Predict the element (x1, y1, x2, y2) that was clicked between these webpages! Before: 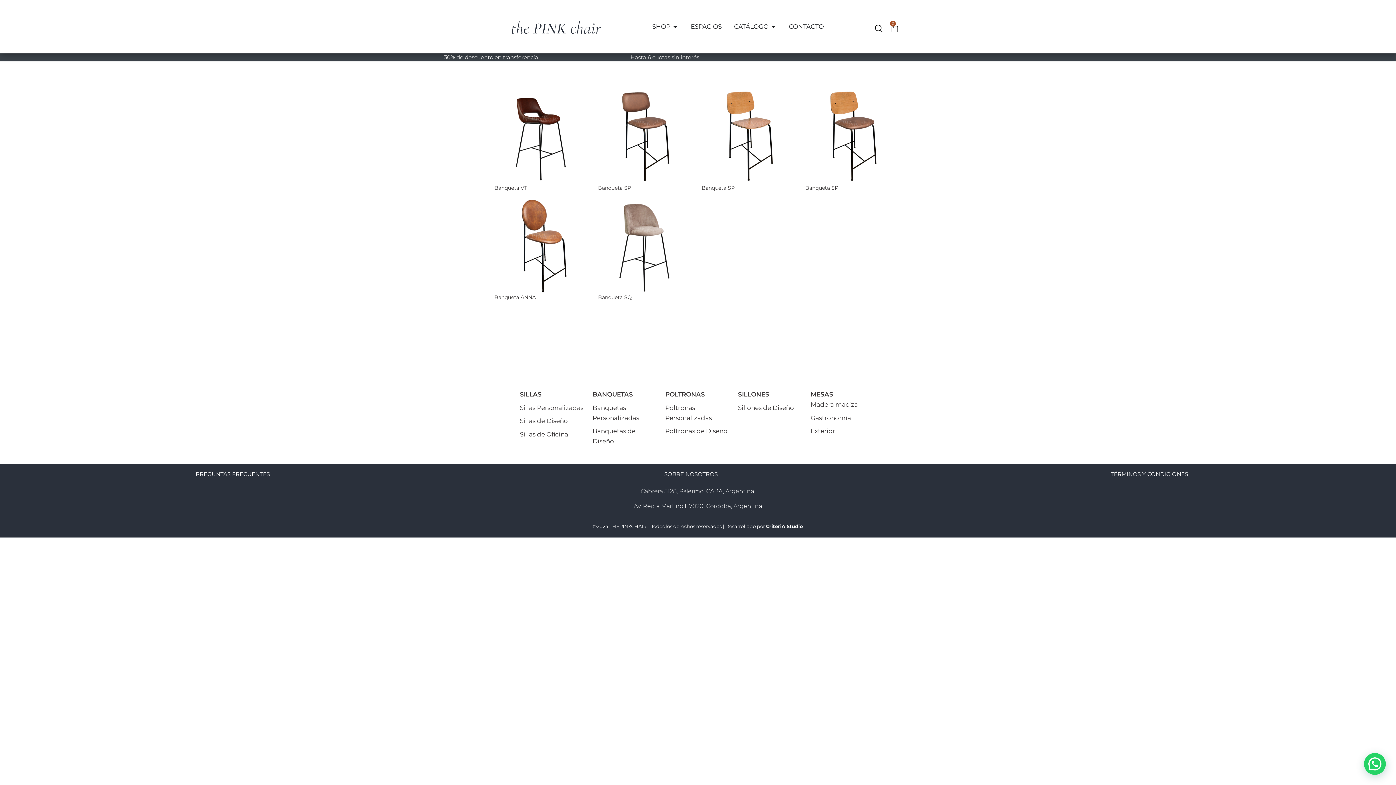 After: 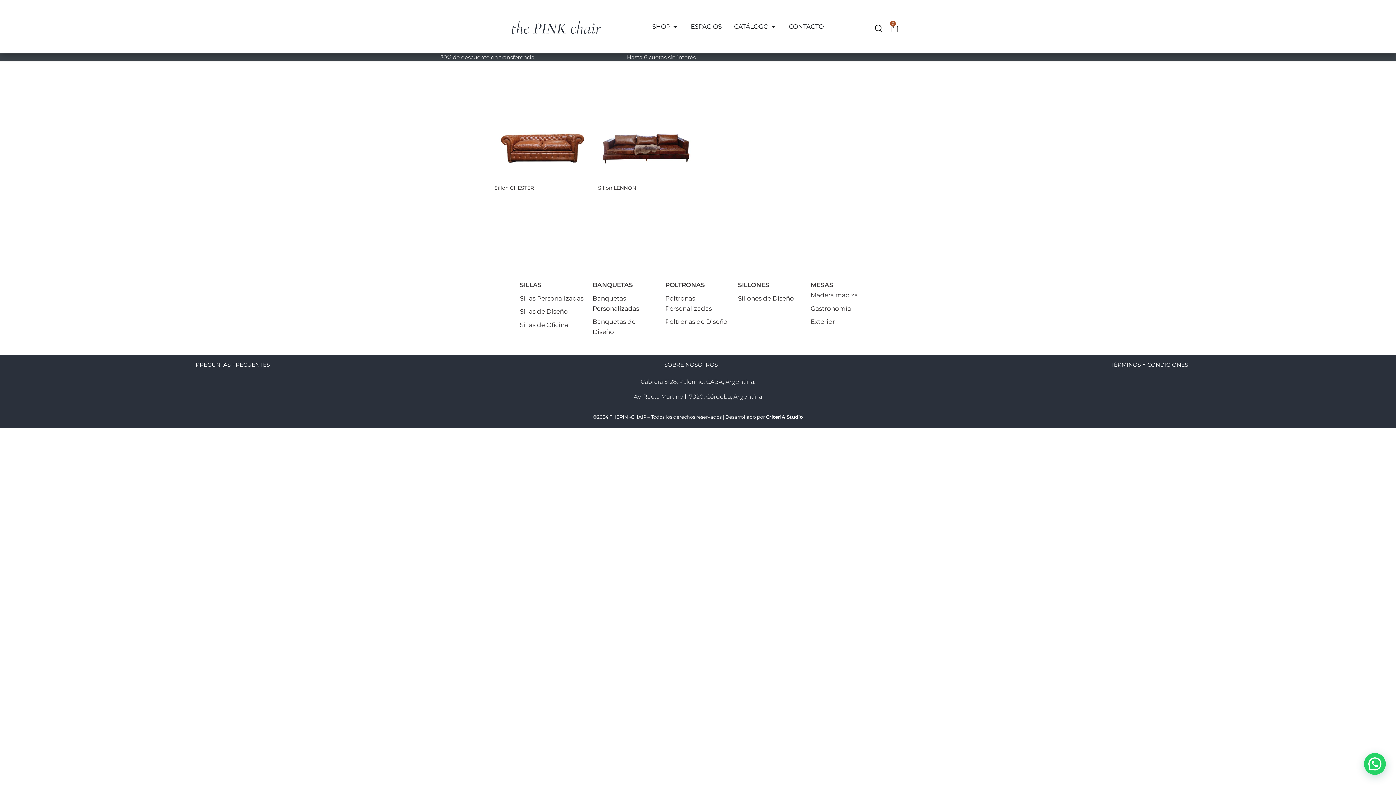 Action: label: Sillones de Diseño bbox: (738, 404, 794, 411)